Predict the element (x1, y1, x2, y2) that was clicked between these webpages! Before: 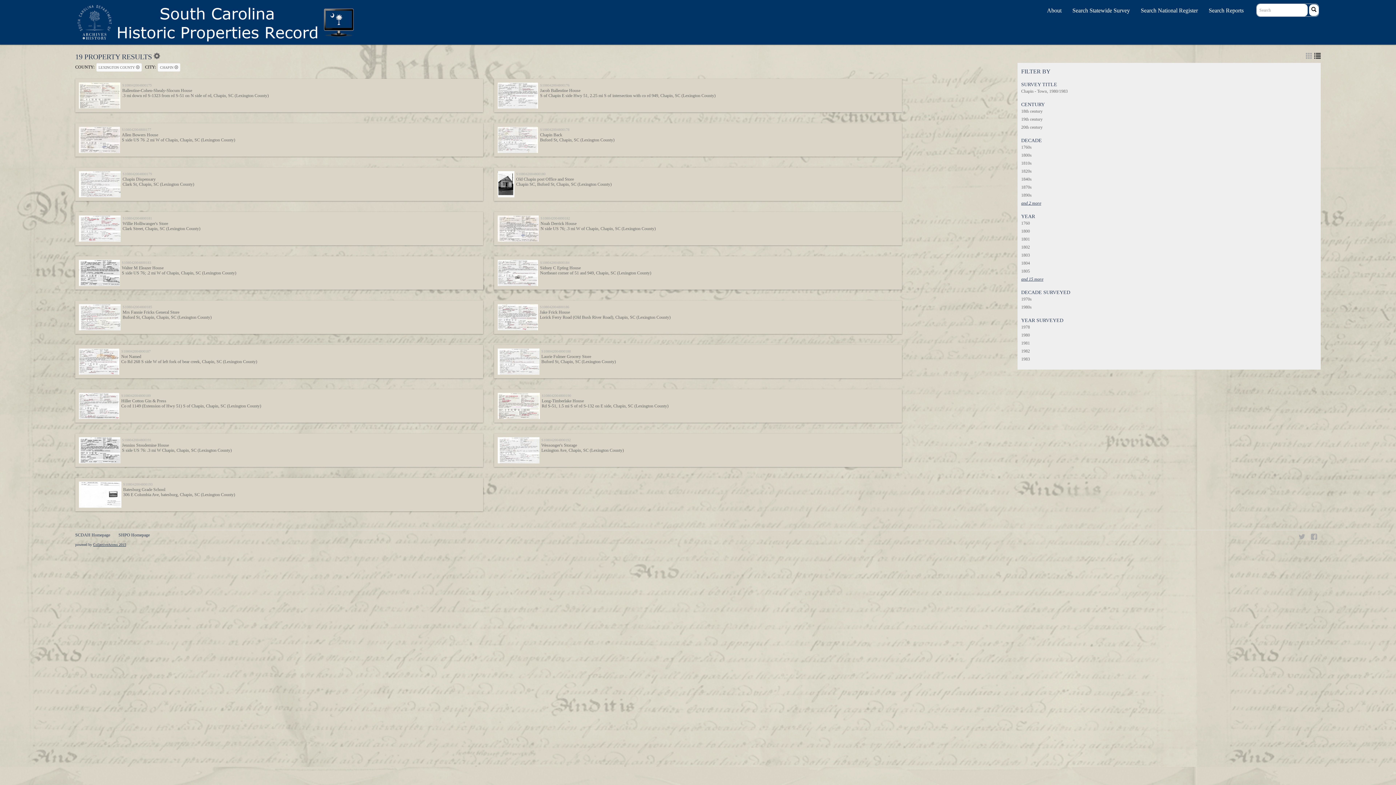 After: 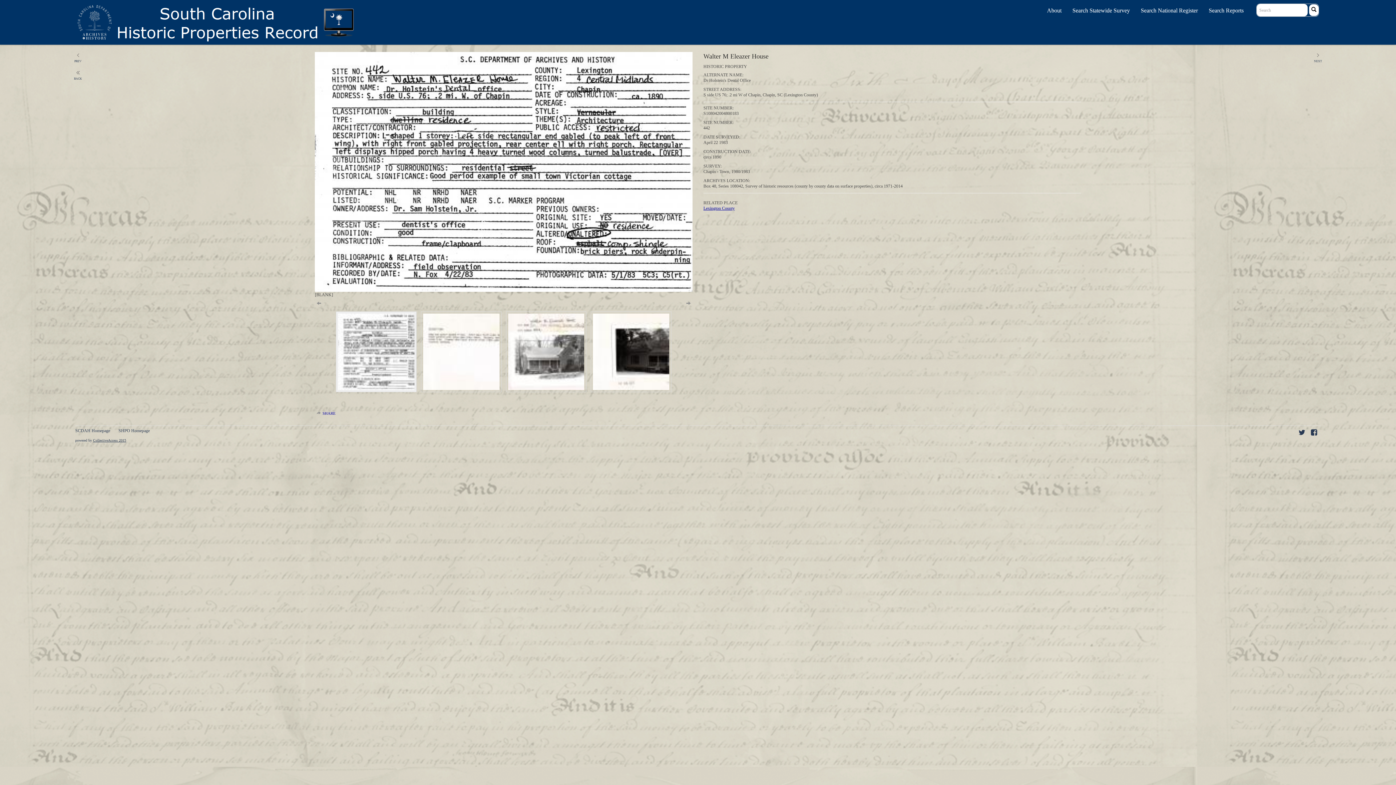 Action: bbox: (121, 270, 236, 275) label: S side US 76; .2 mi W of Chapin, Chapin, SC (Lexington County)